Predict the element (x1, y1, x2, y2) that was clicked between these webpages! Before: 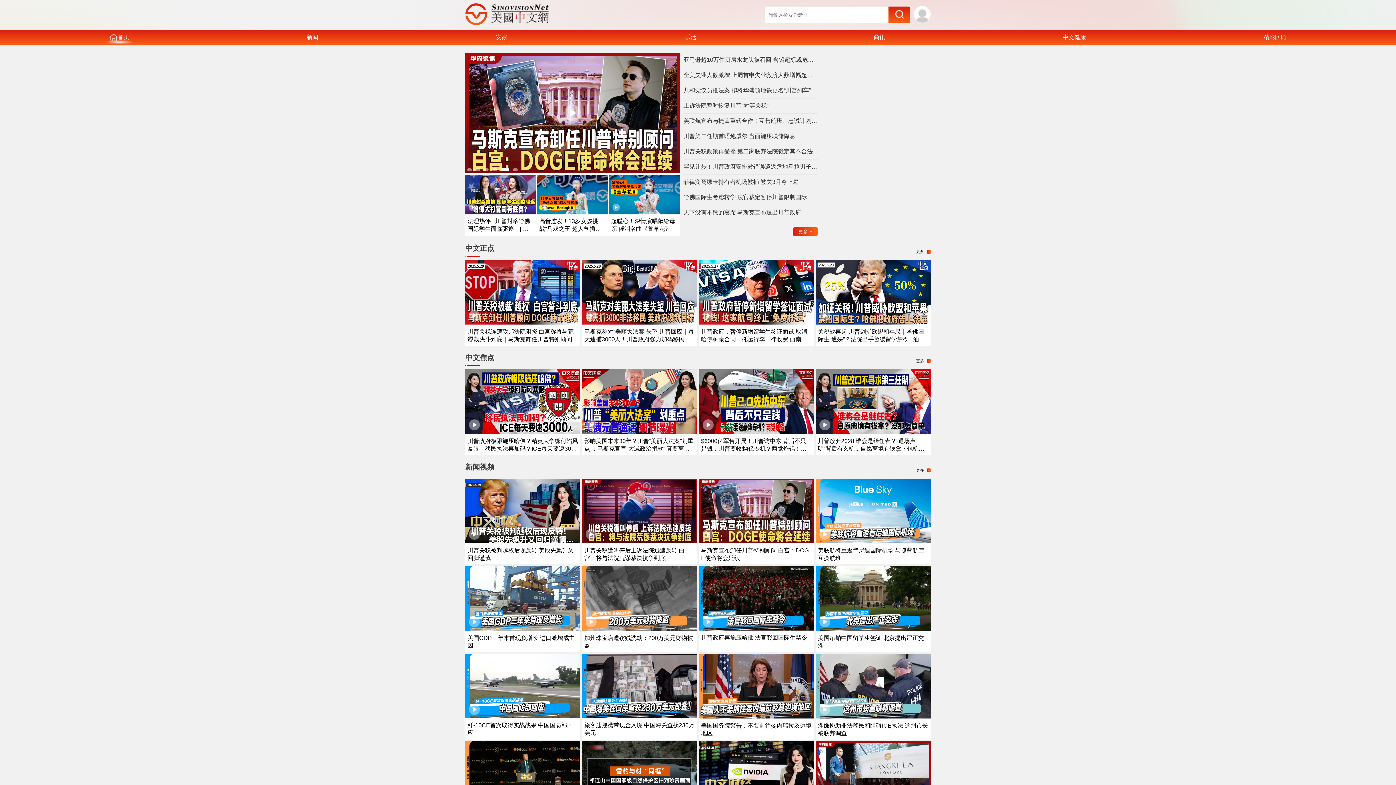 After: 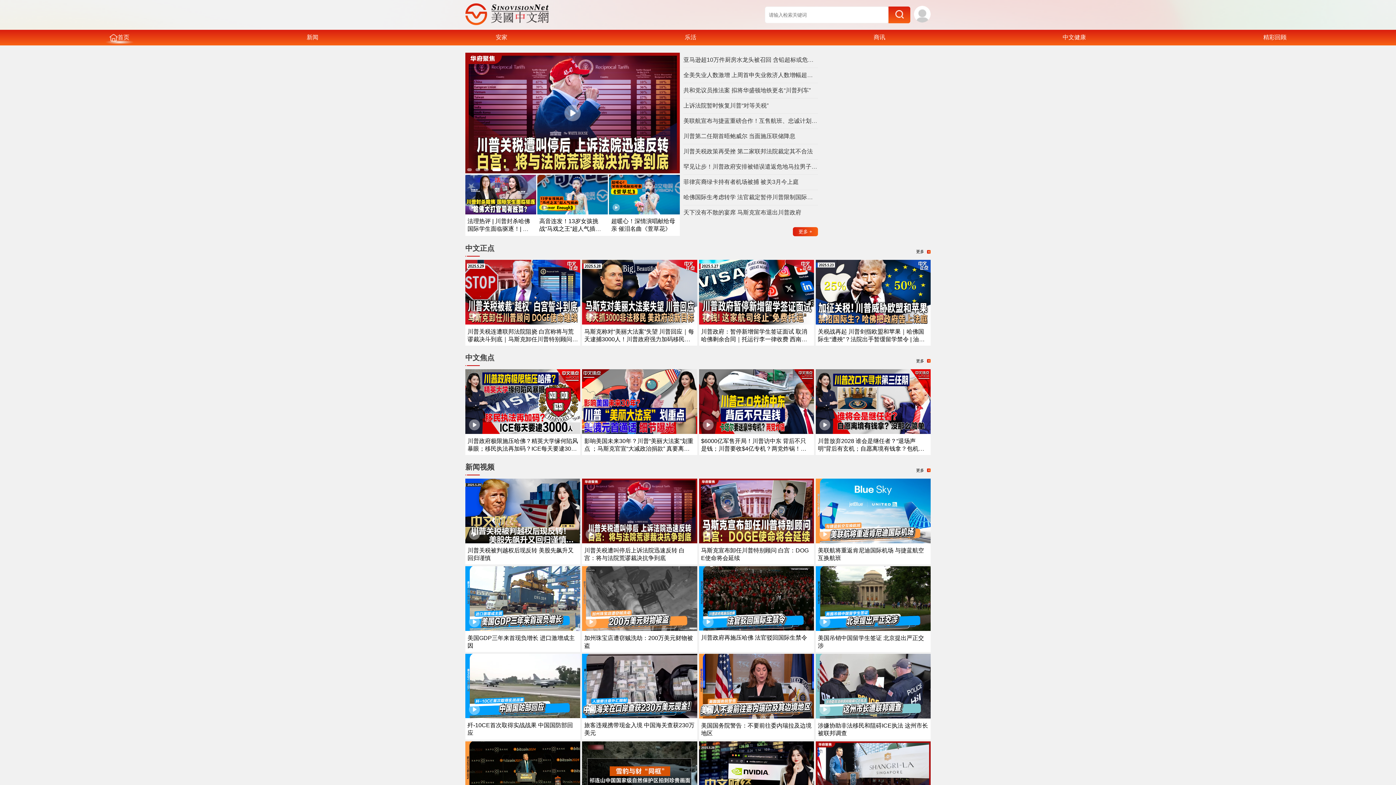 Action: label: 罕见让步！川普政府安排被错误遣返危地马拉男子返美 bbox: (683, 163, 818, 170)